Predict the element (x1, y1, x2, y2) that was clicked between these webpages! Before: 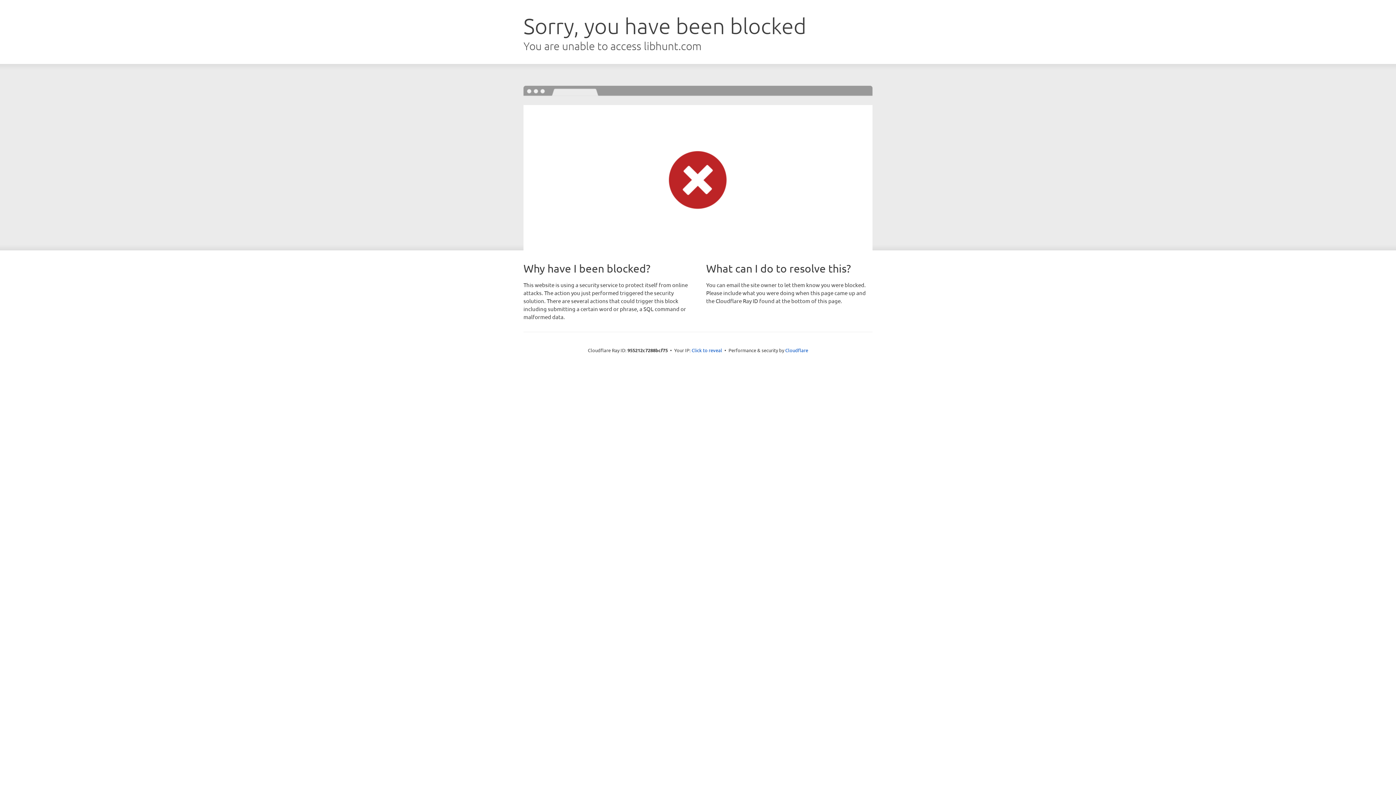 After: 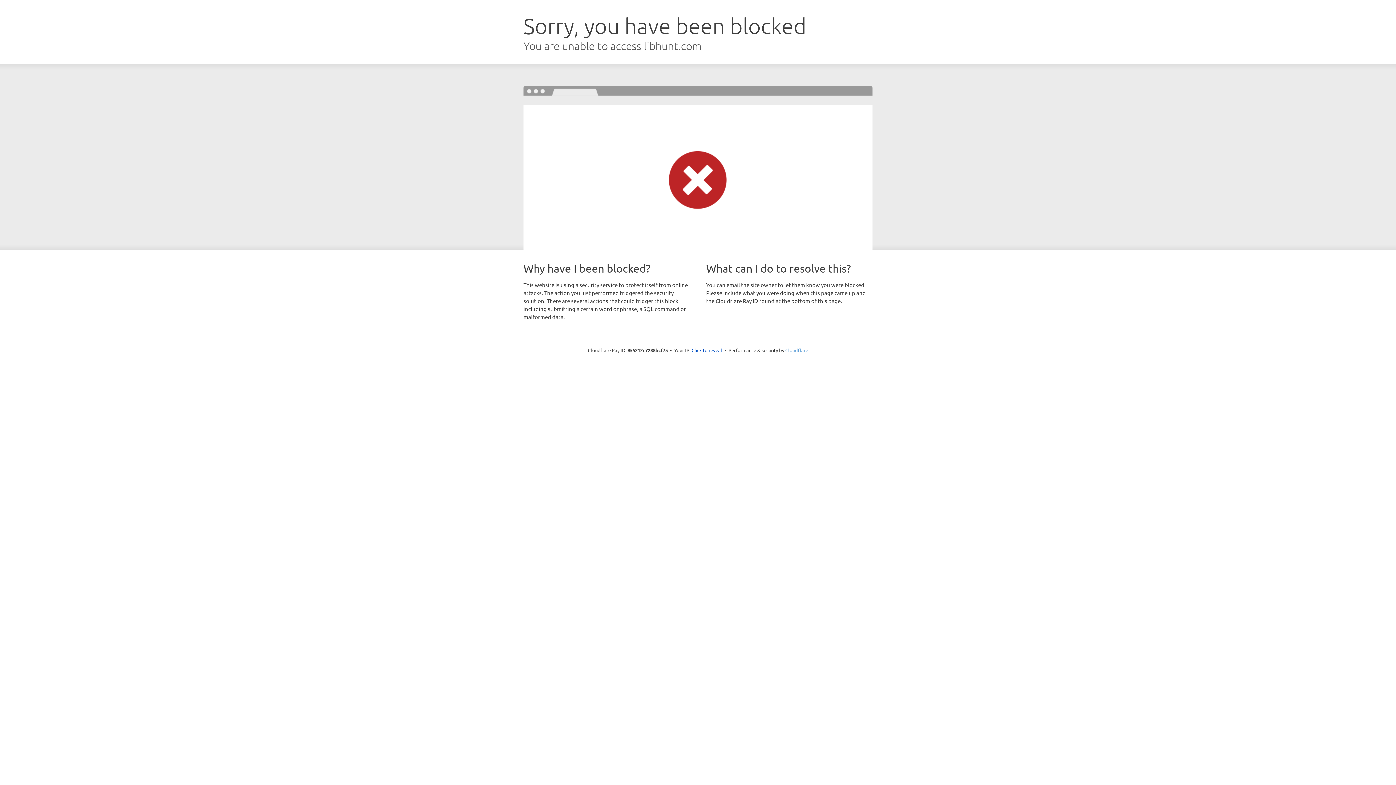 Action: bbox: (785, 347, 808, 353) label: Cloudflare